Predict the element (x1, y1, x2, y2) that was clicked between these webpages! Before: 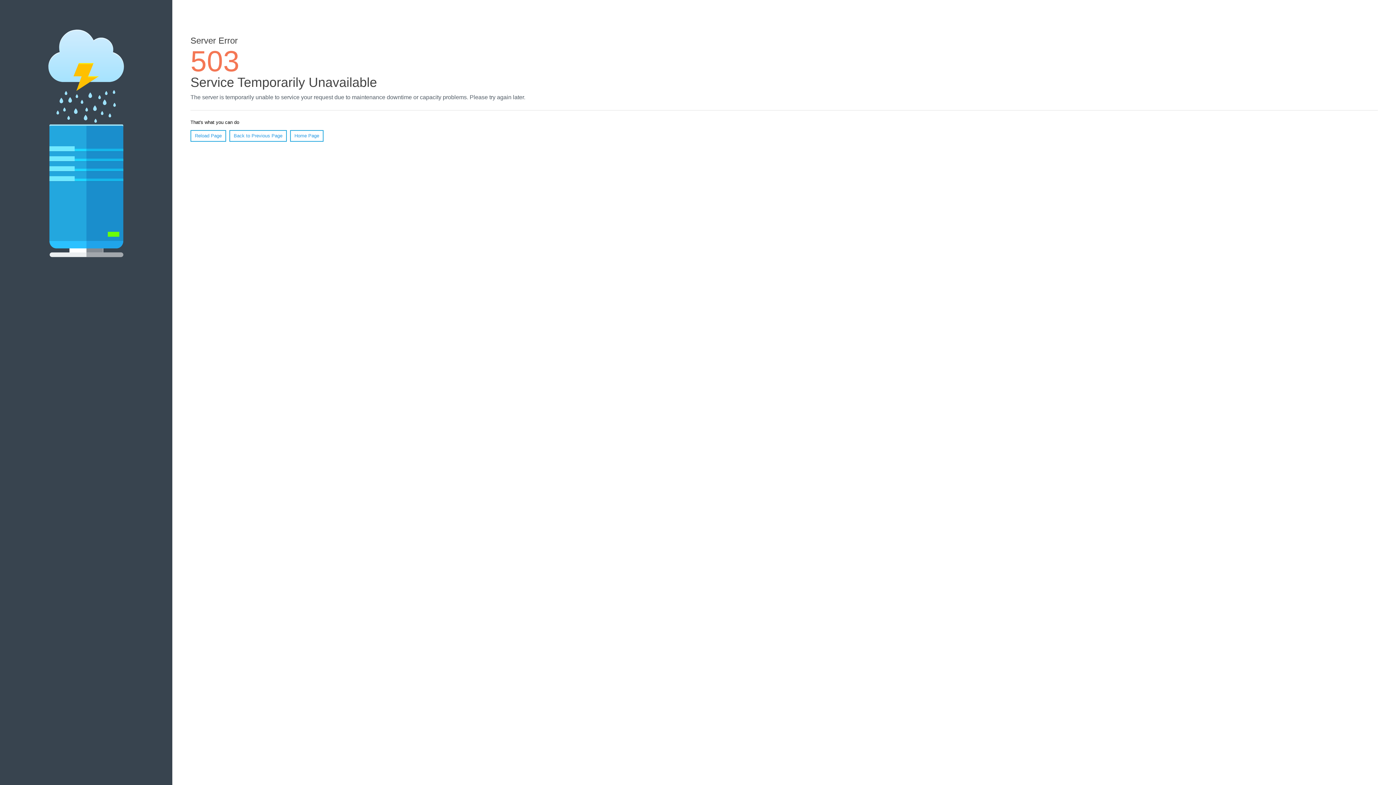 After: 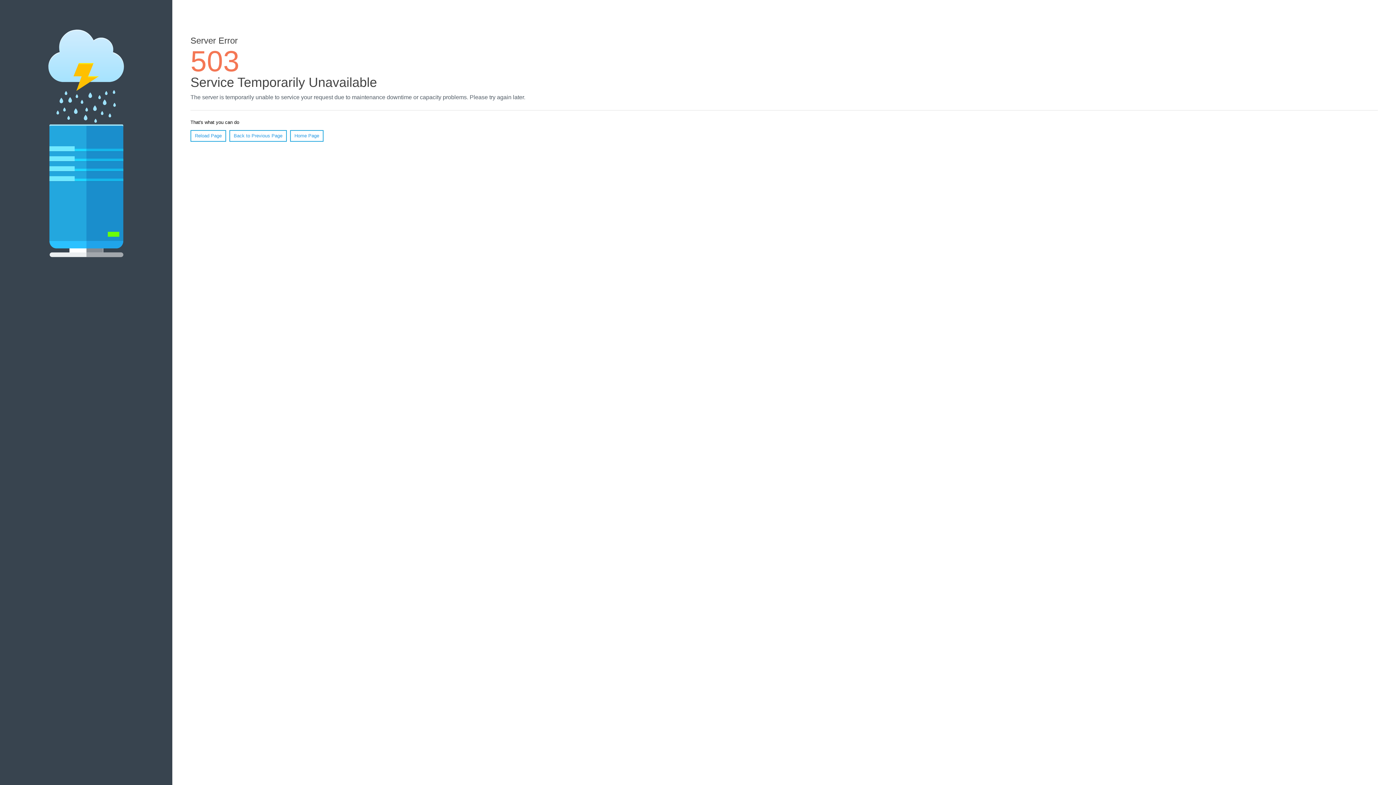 Action: label: Reload Page bbox: (190, 130, 226, 141)